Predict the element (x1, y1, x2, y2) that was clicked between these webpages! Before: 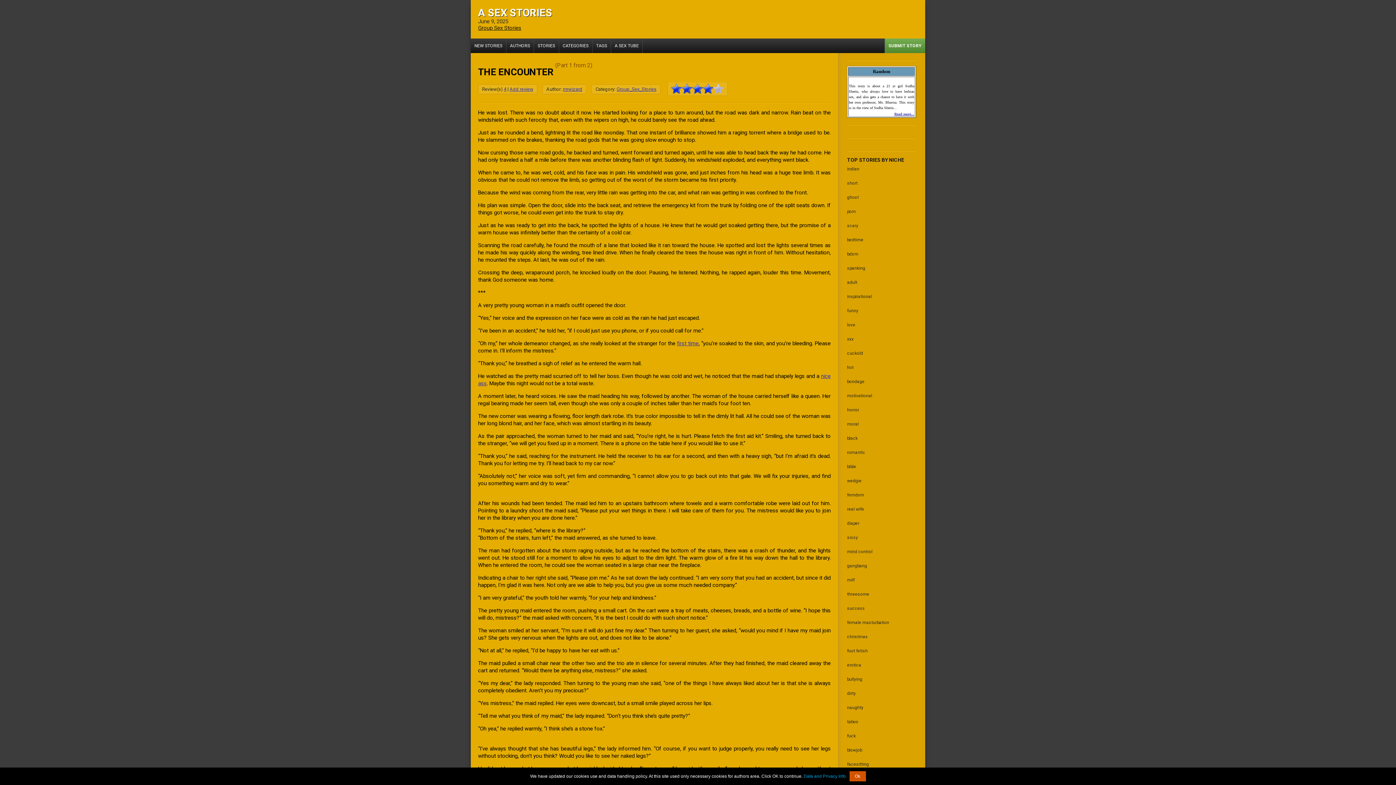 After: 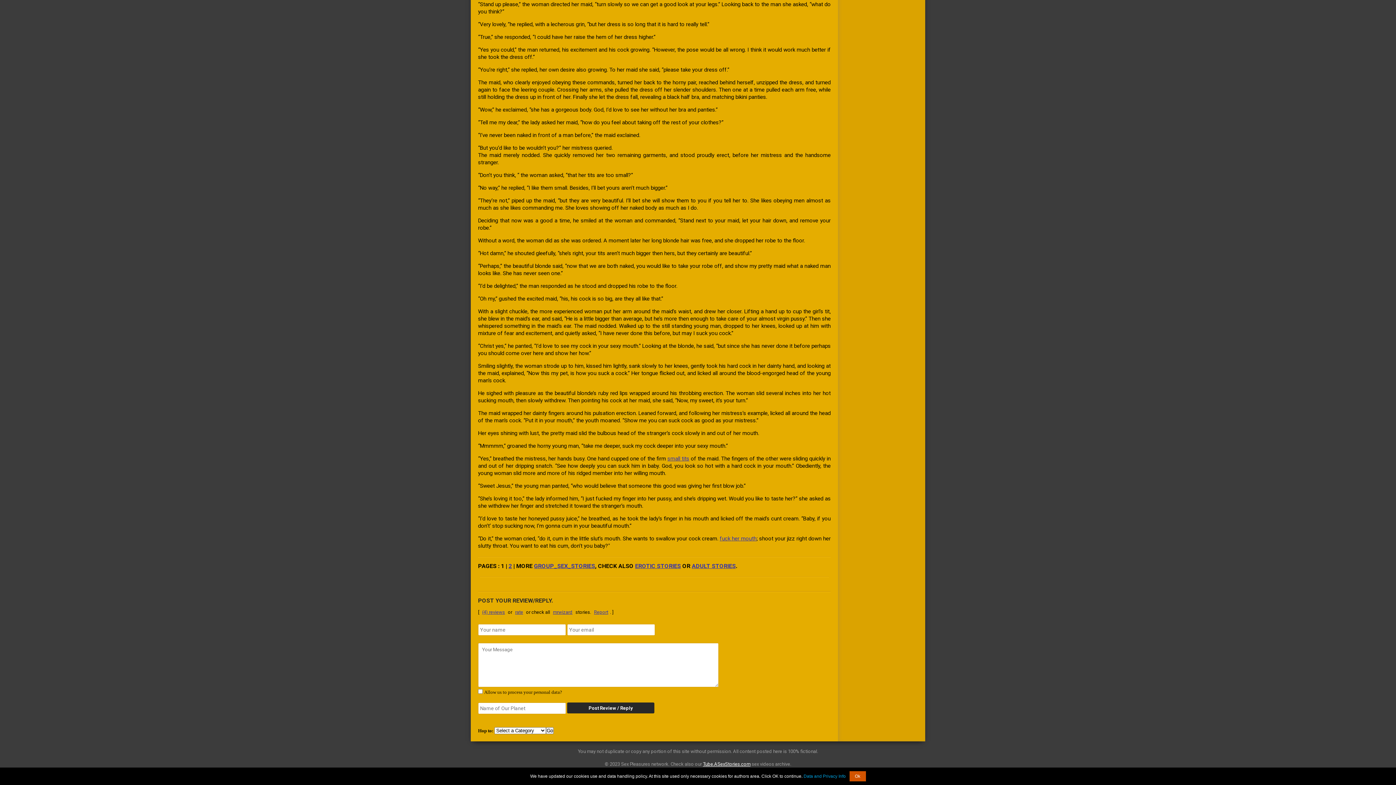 Action: label: Add review bbox: (509, 86, 533, 92)